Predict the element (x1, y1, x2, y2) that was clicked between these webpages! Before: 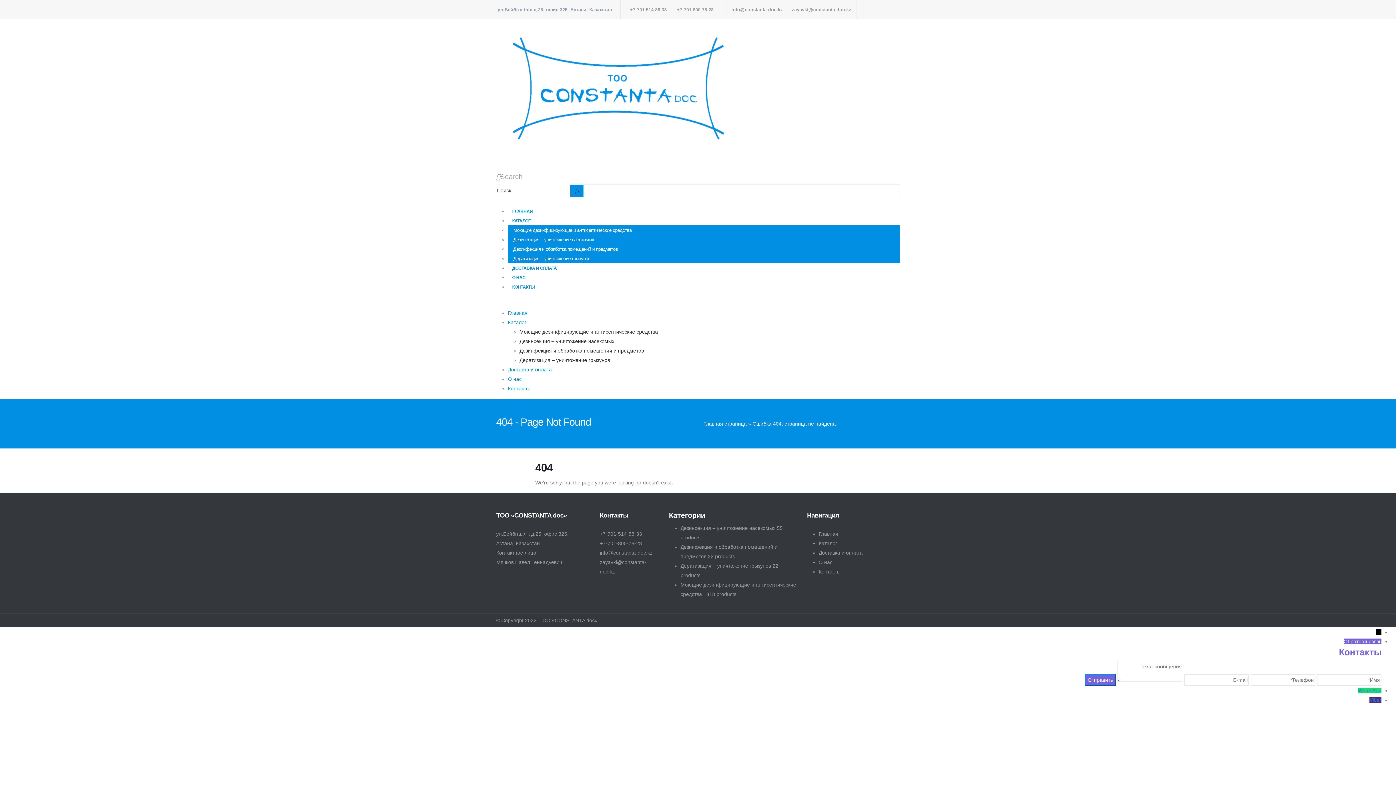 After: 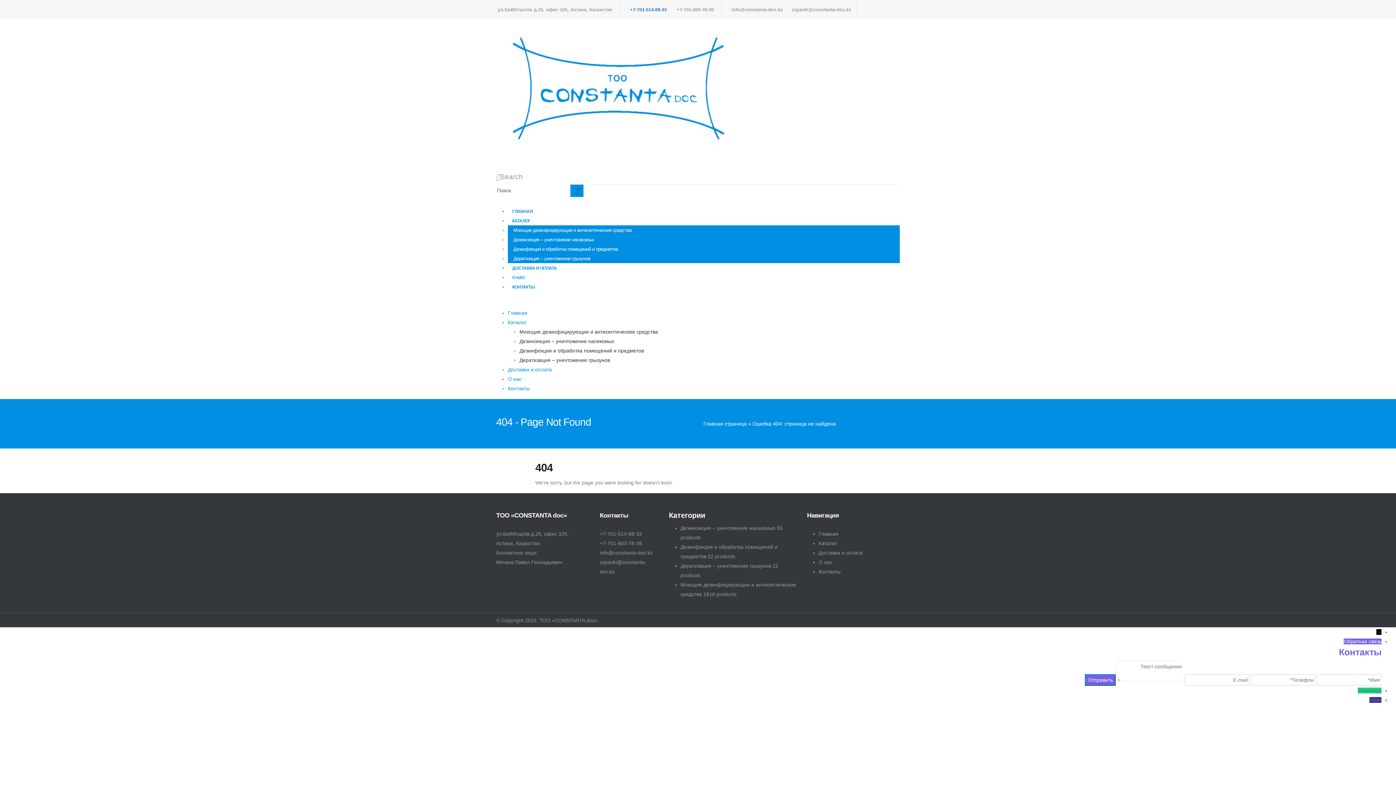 Action: label: +7-701-514-88-33 bbox: (625, 2, 670, 16)